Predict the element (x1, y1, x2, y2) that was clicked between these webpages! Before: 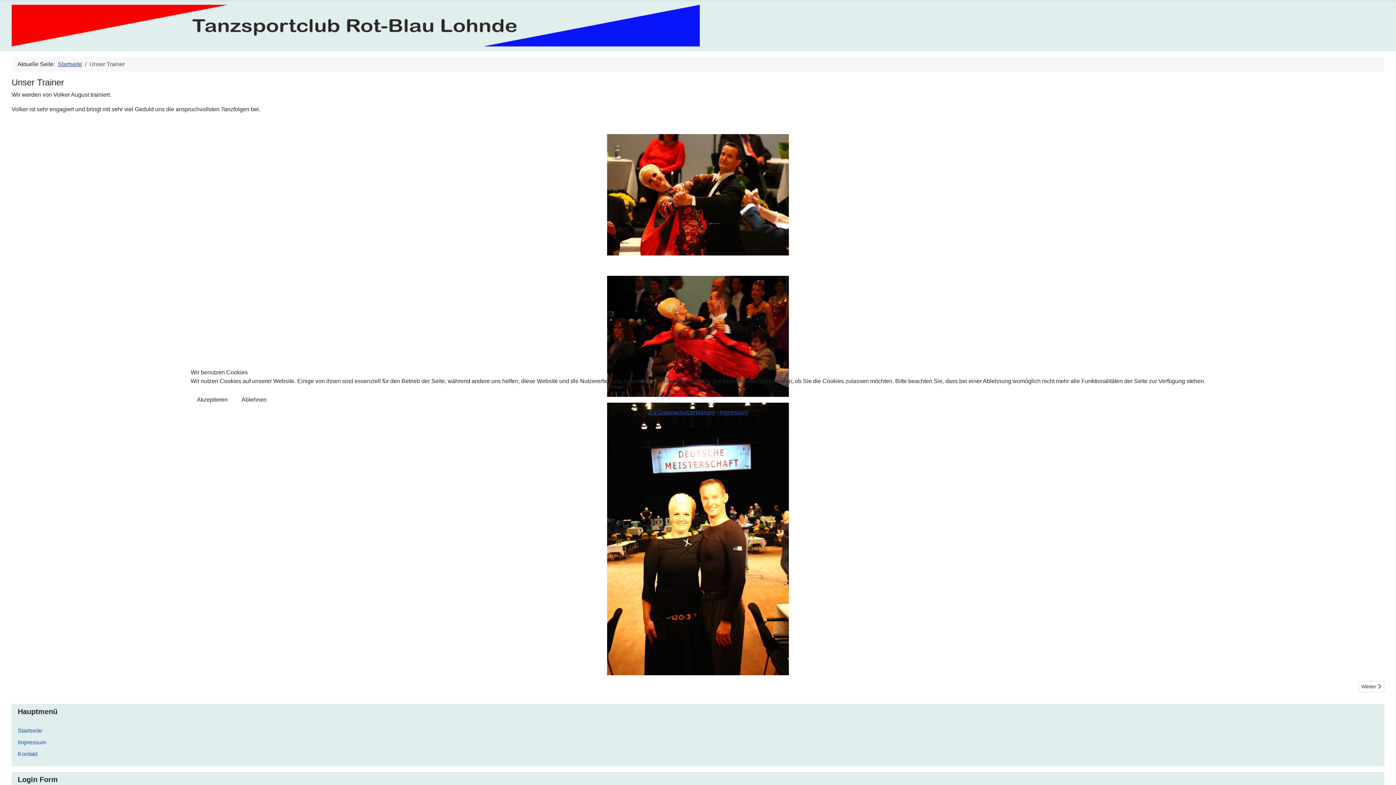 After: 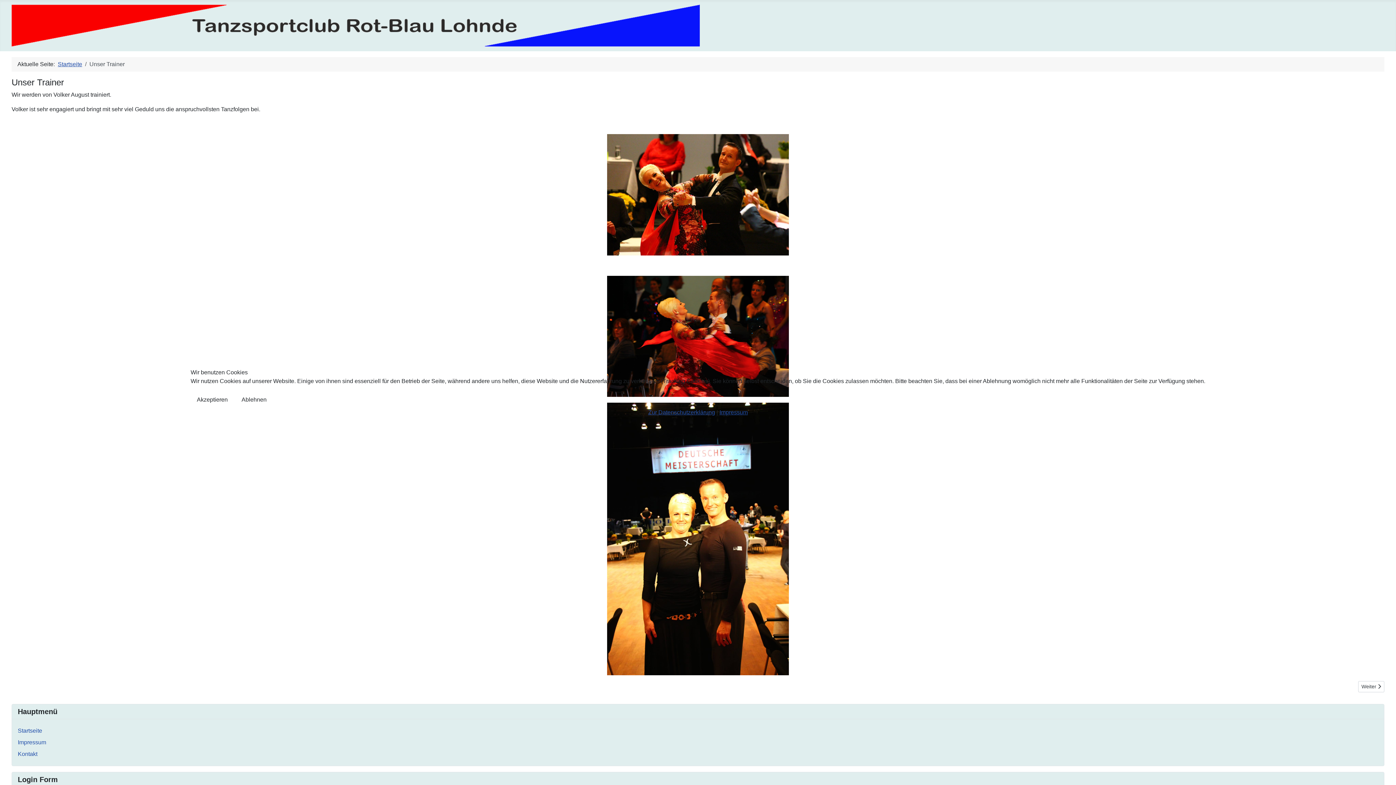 Action: label: Ablehnen bbox: (235, 391, 272, 408)